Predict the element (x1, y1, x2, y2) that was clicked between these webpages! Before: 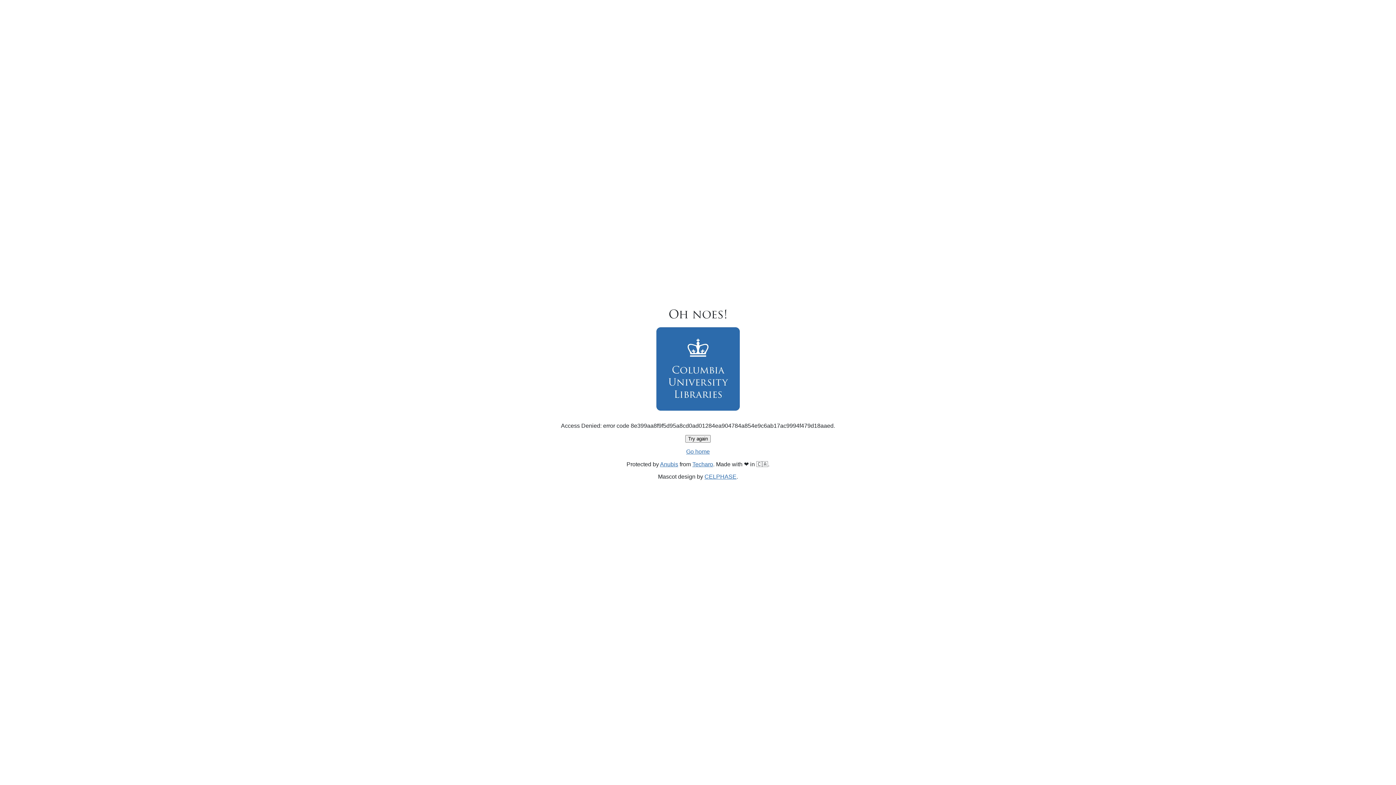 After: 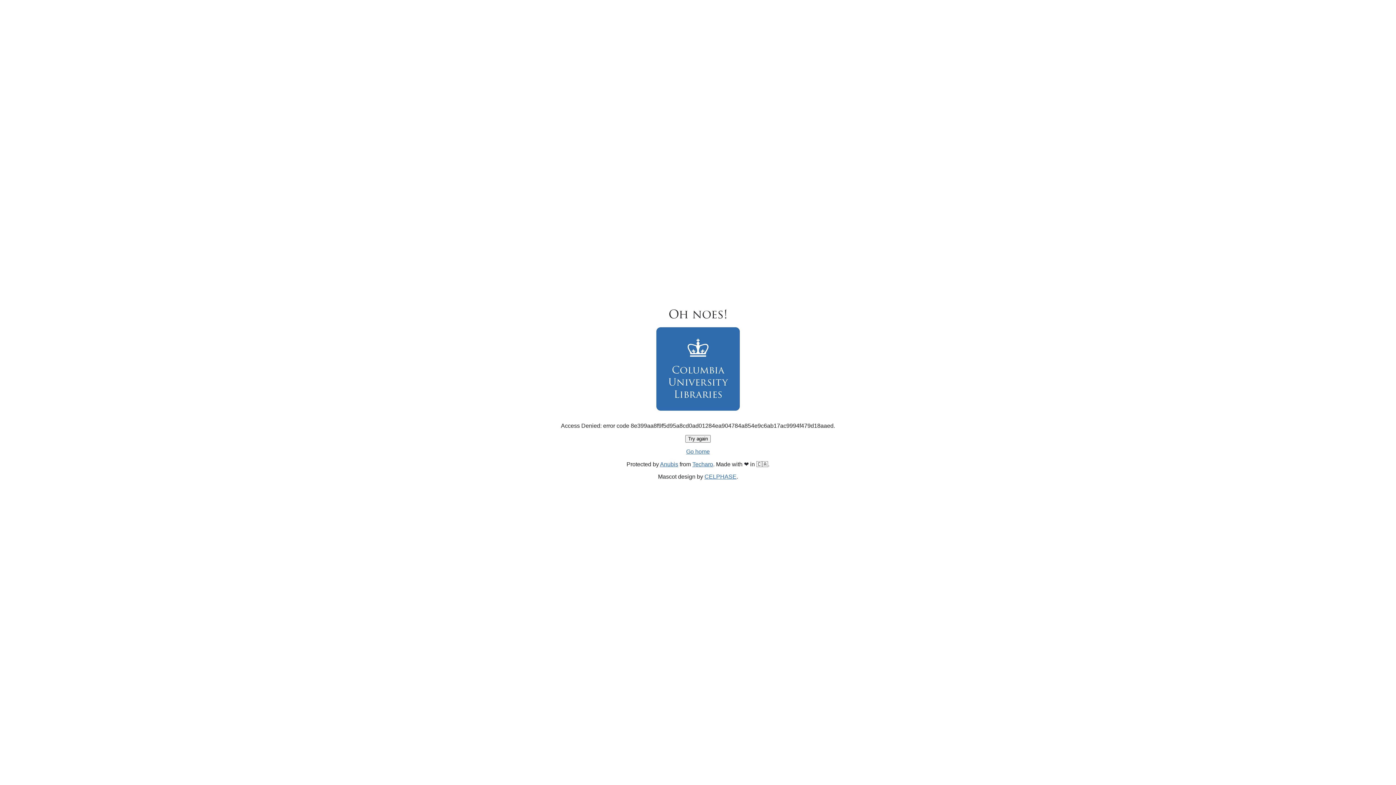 Action: bbox: (685, 435, 710, 442) label: Try again